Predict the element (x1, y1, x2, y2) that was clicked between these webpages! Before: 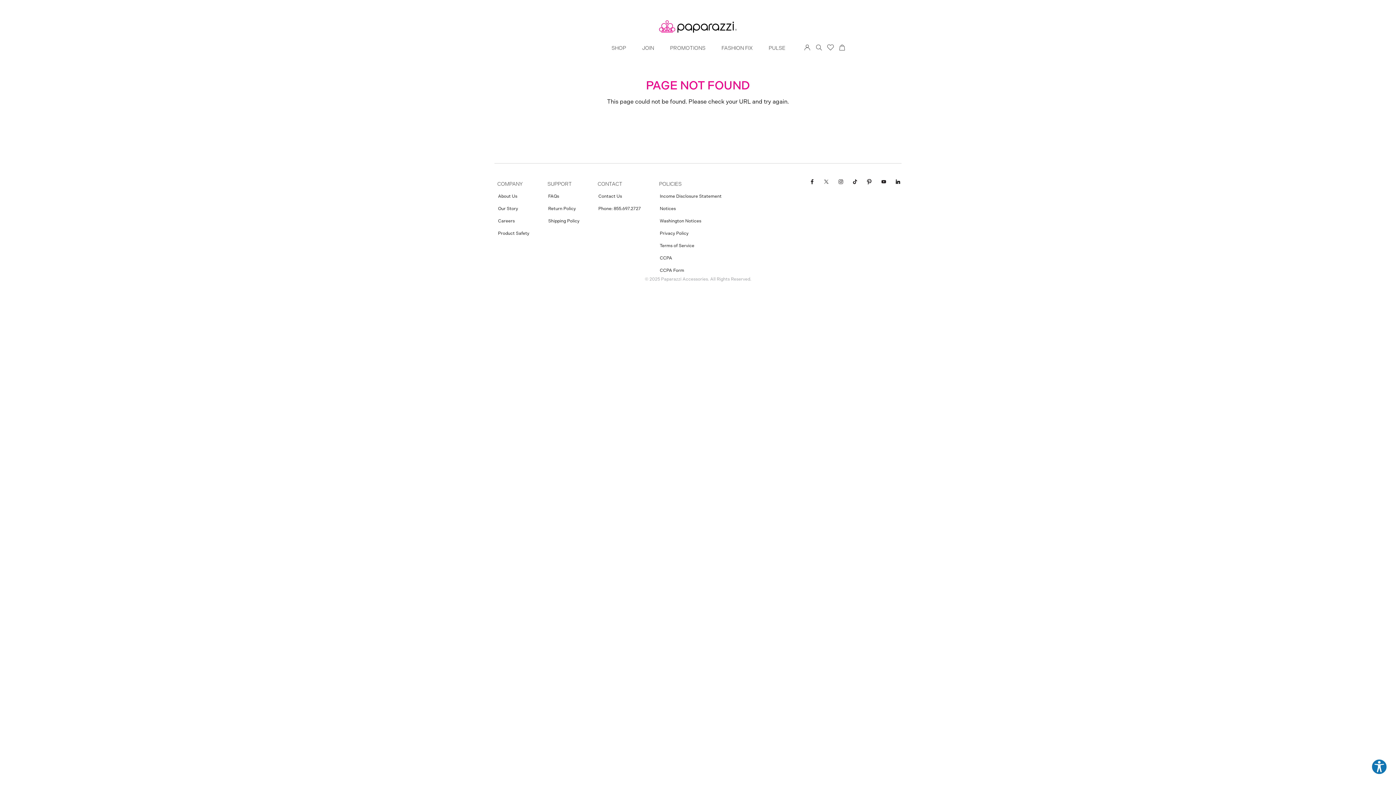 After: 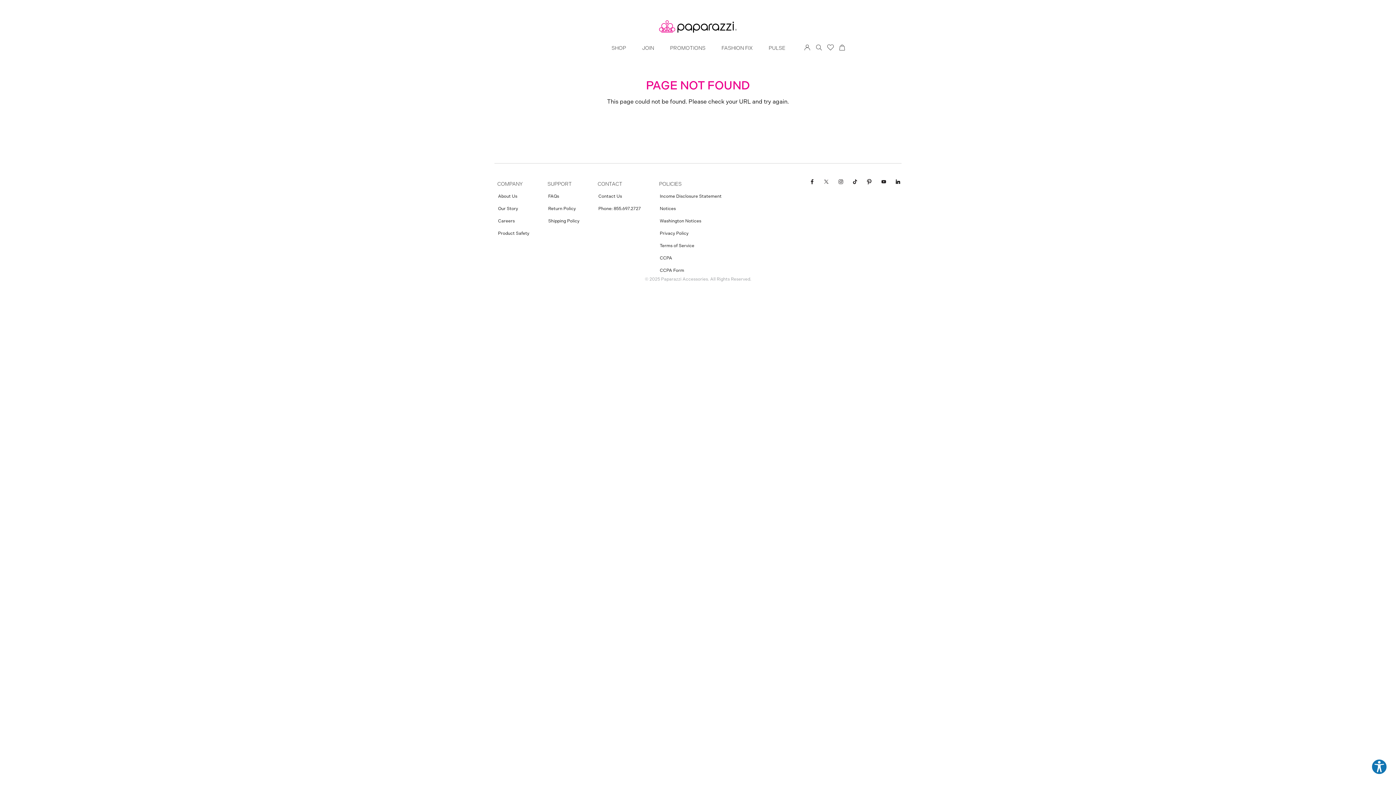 Action: bbox: (851, 152, 858, 251)